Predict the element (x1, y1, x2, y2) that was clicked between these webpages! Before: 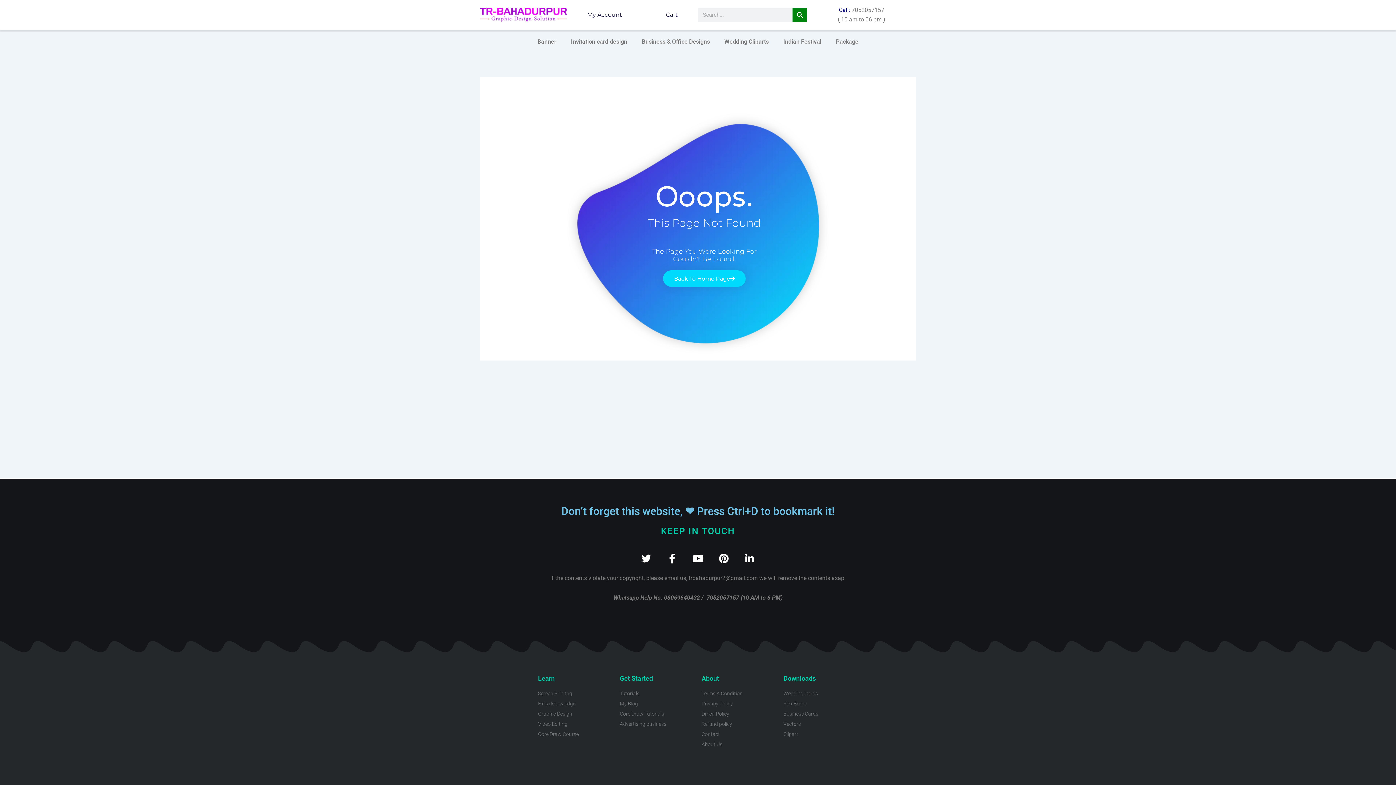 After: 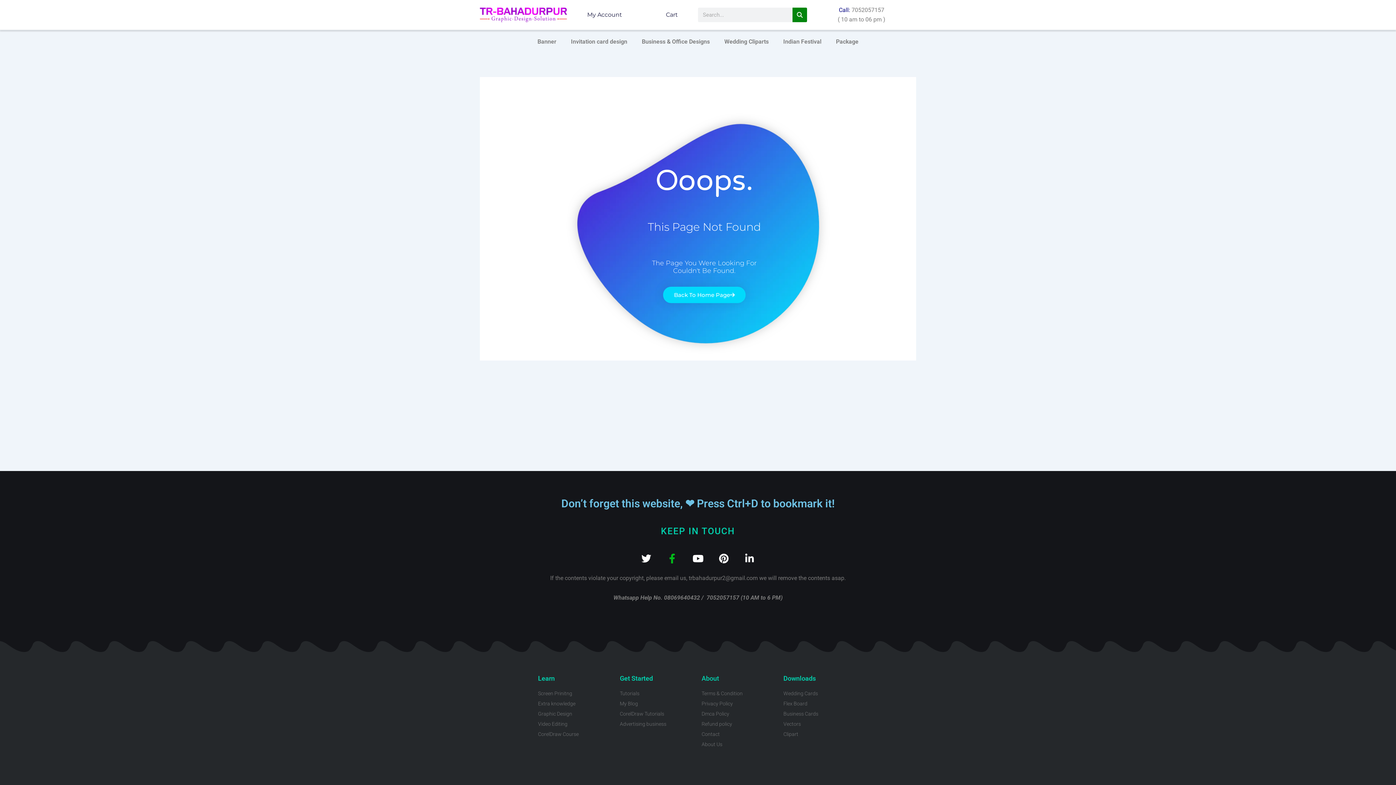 Action: bbox: (667, 553, 677, 563) label: Facebook-f